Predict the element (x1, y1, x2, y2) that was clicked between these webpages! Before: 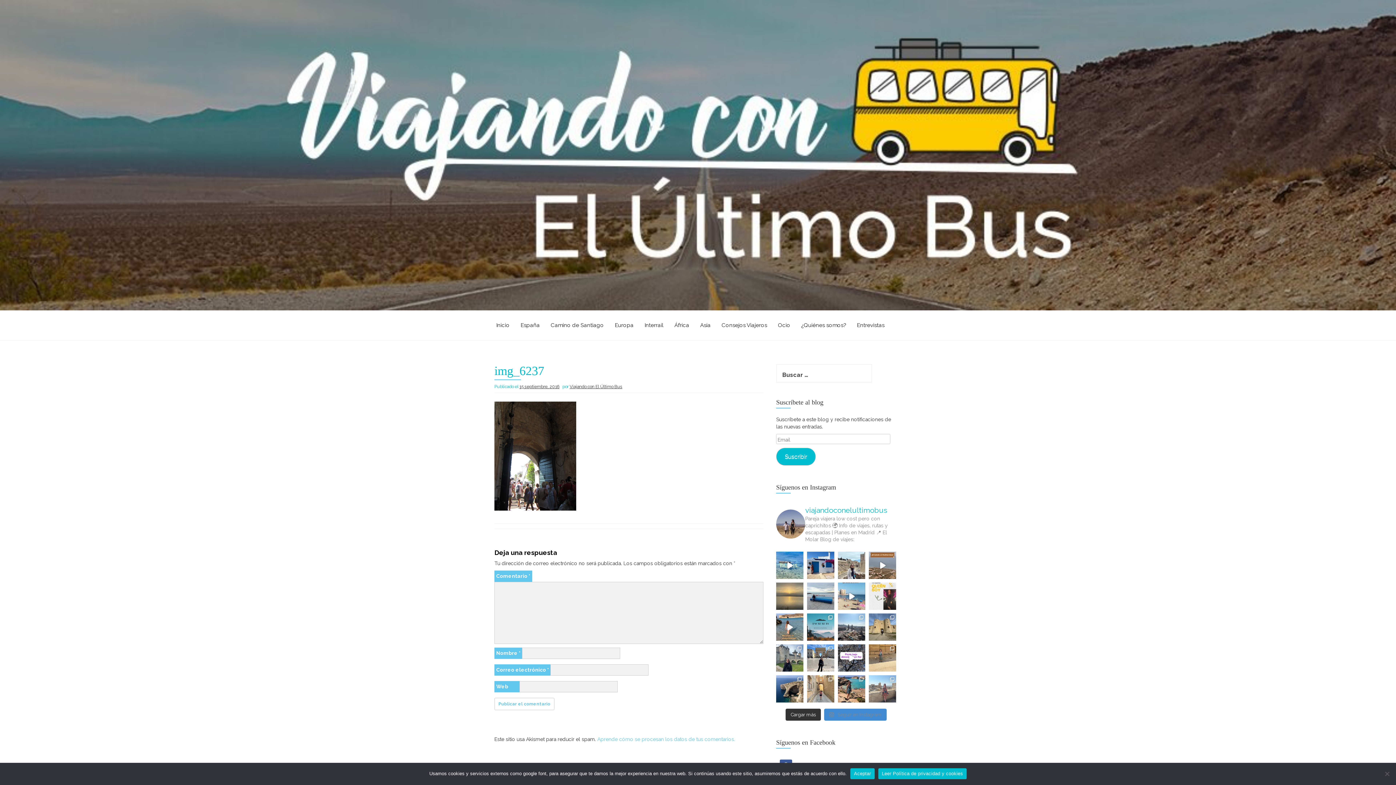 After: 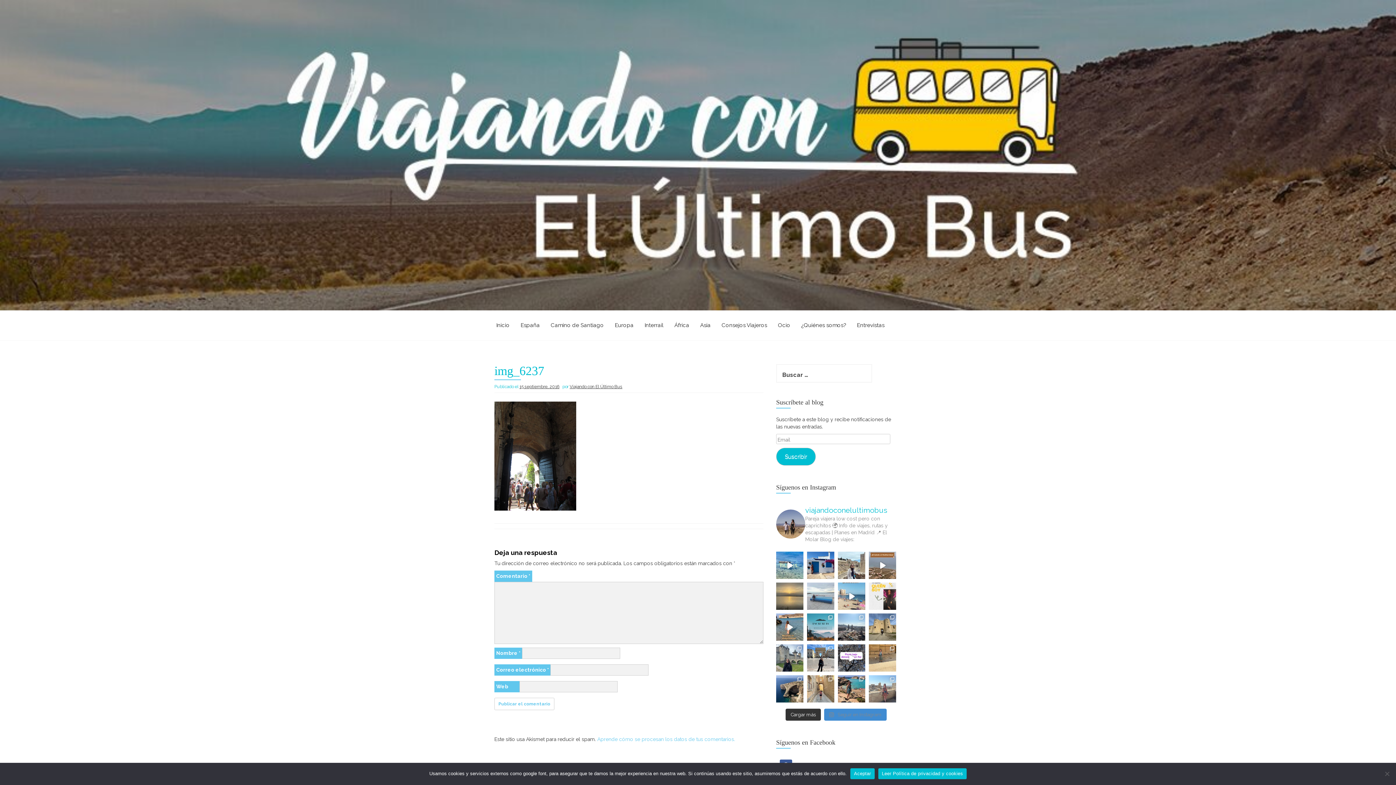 Action: bbox: (807, 583, 834, 610) label: Empezamos la temporada!! Tenemos nuestro apartamen